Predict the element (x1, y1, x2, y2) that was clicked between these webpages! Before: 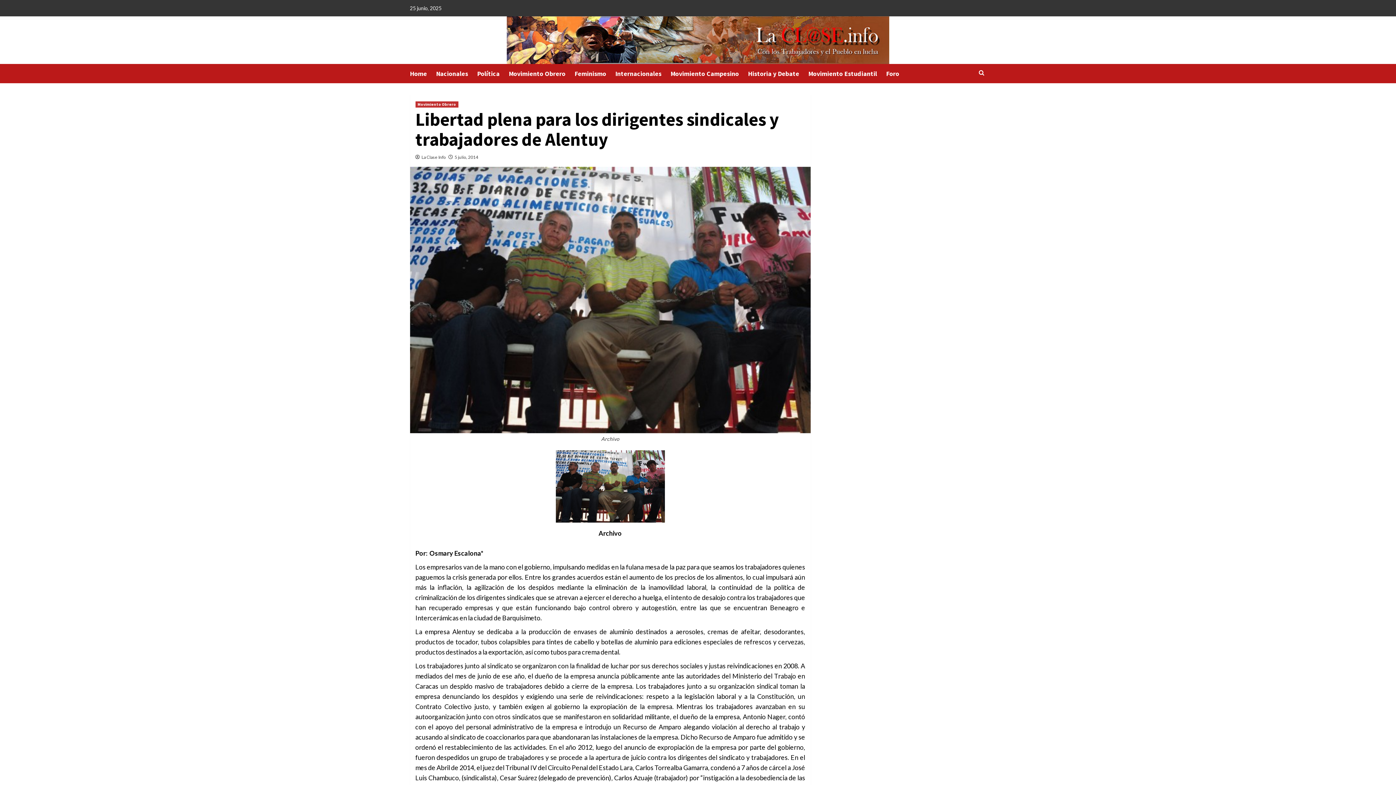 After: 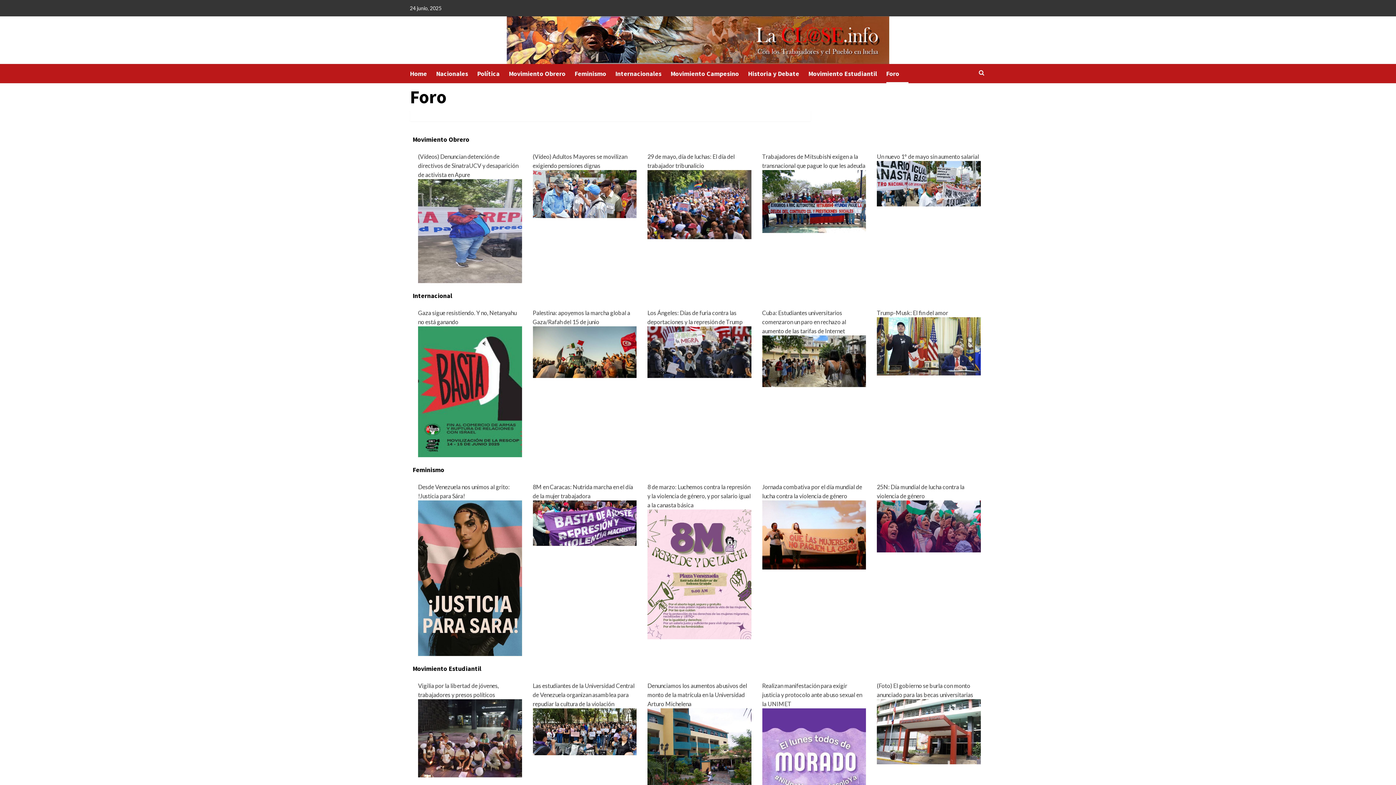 Action: bbox: (886, 64, 908, 83) label: Foro